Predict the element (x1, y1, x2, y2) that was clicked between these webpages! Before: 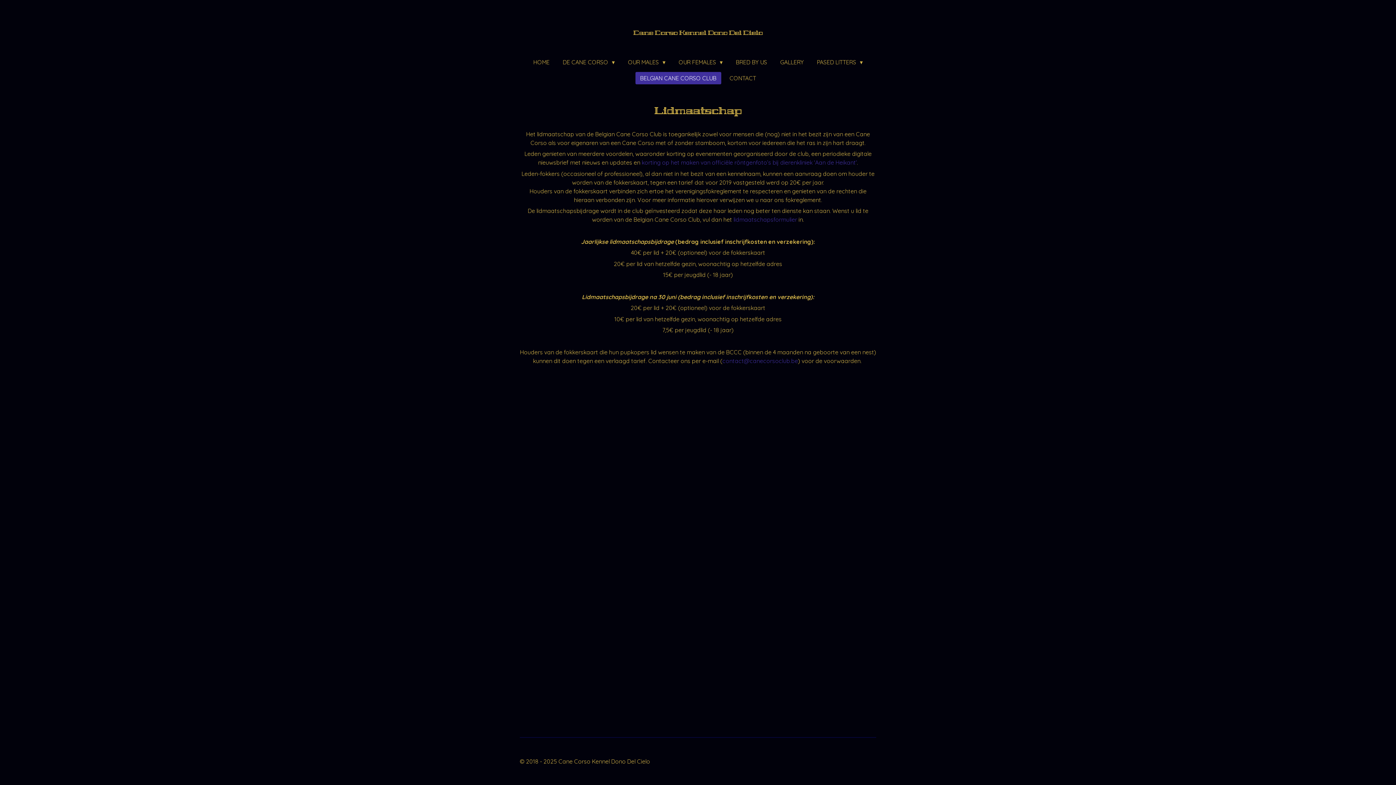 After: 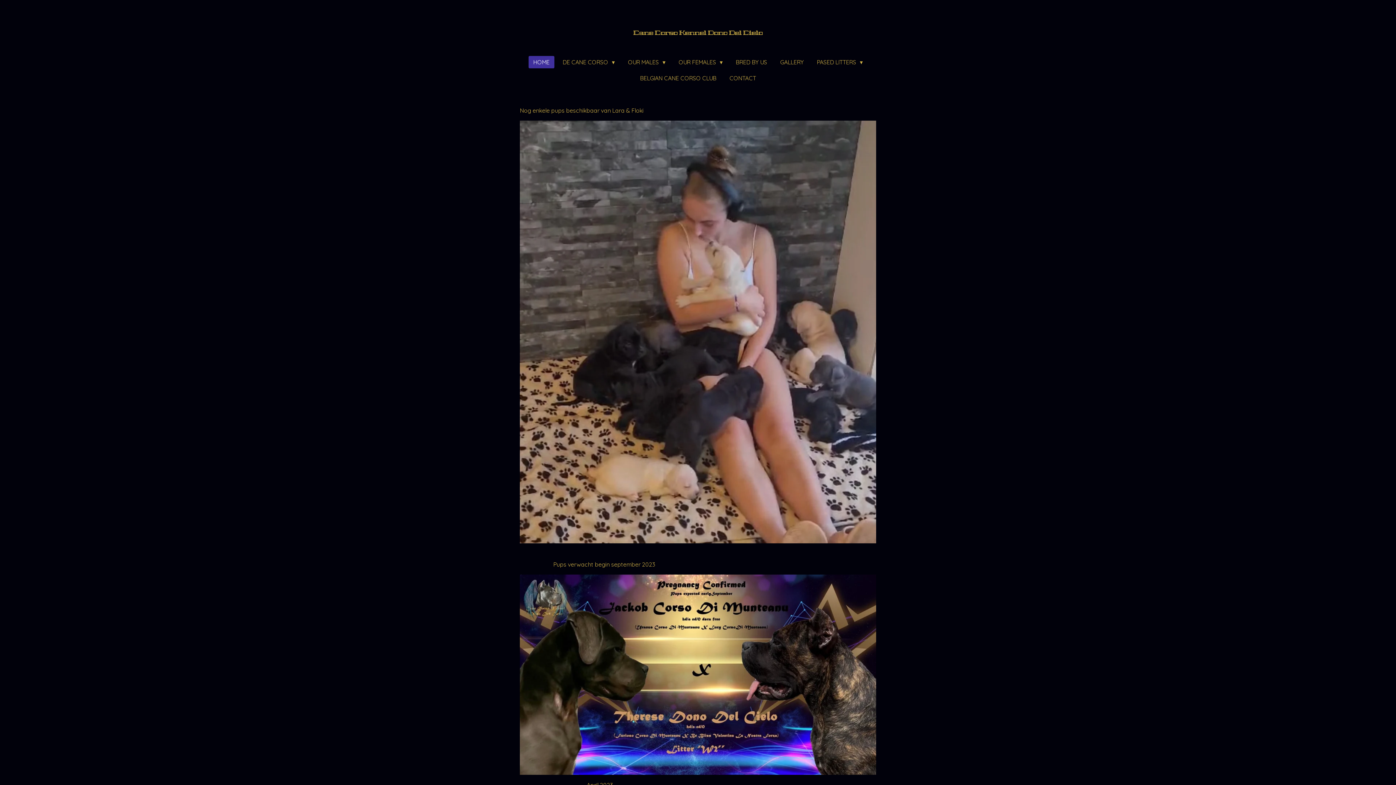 Action: label: HOME bbox: (528, 56, 554, 68)